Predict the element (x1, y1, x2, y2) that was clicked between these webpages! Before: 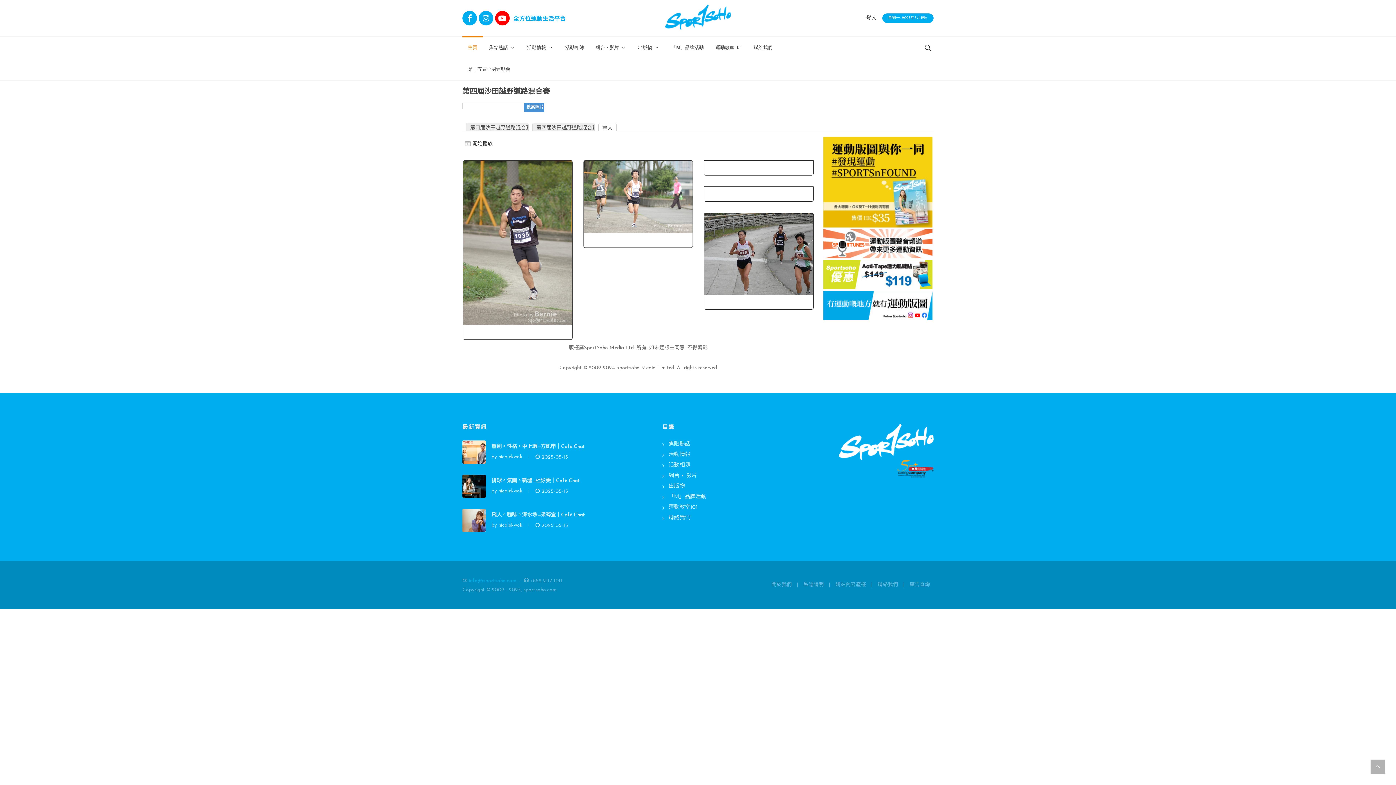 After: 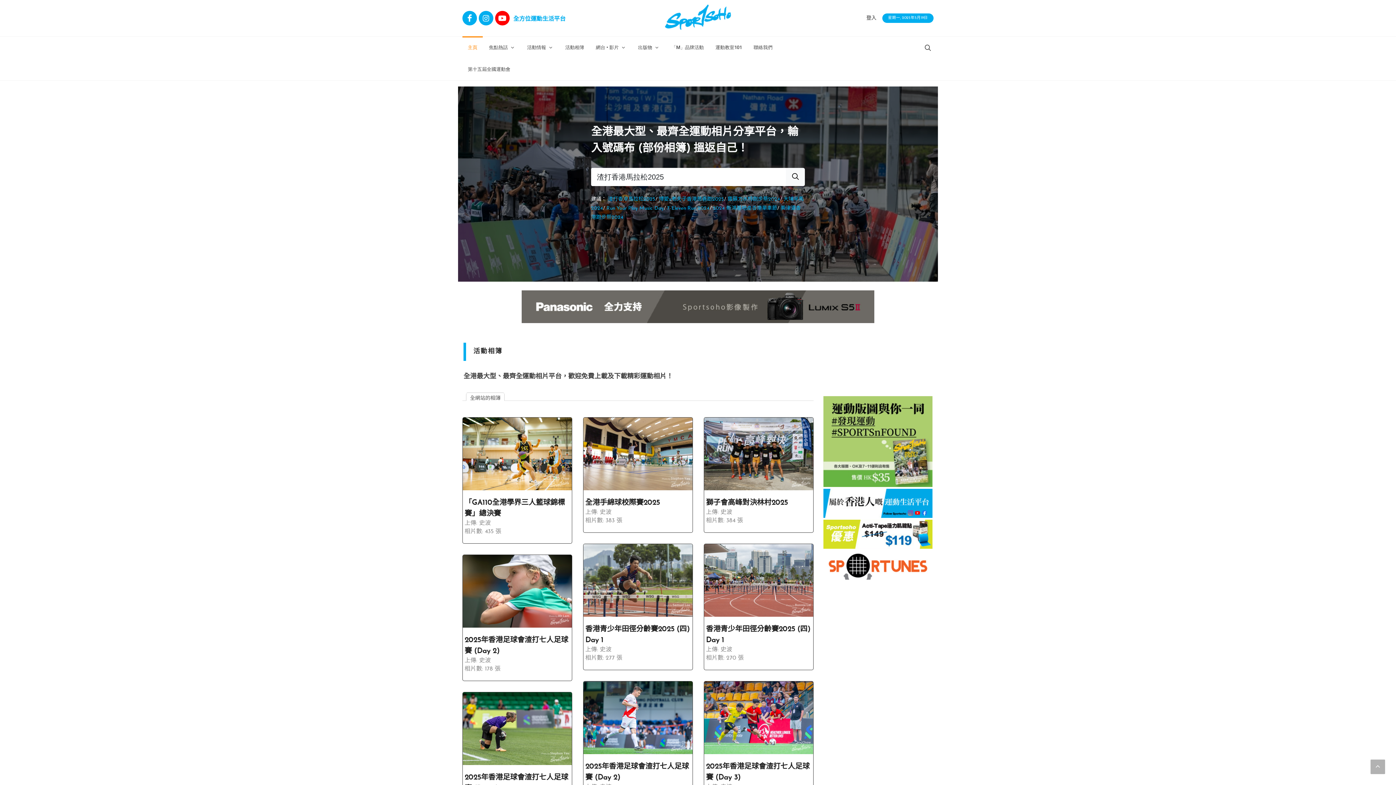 Action: bbox: (560, 36, 589, 58) label: 活動相簿